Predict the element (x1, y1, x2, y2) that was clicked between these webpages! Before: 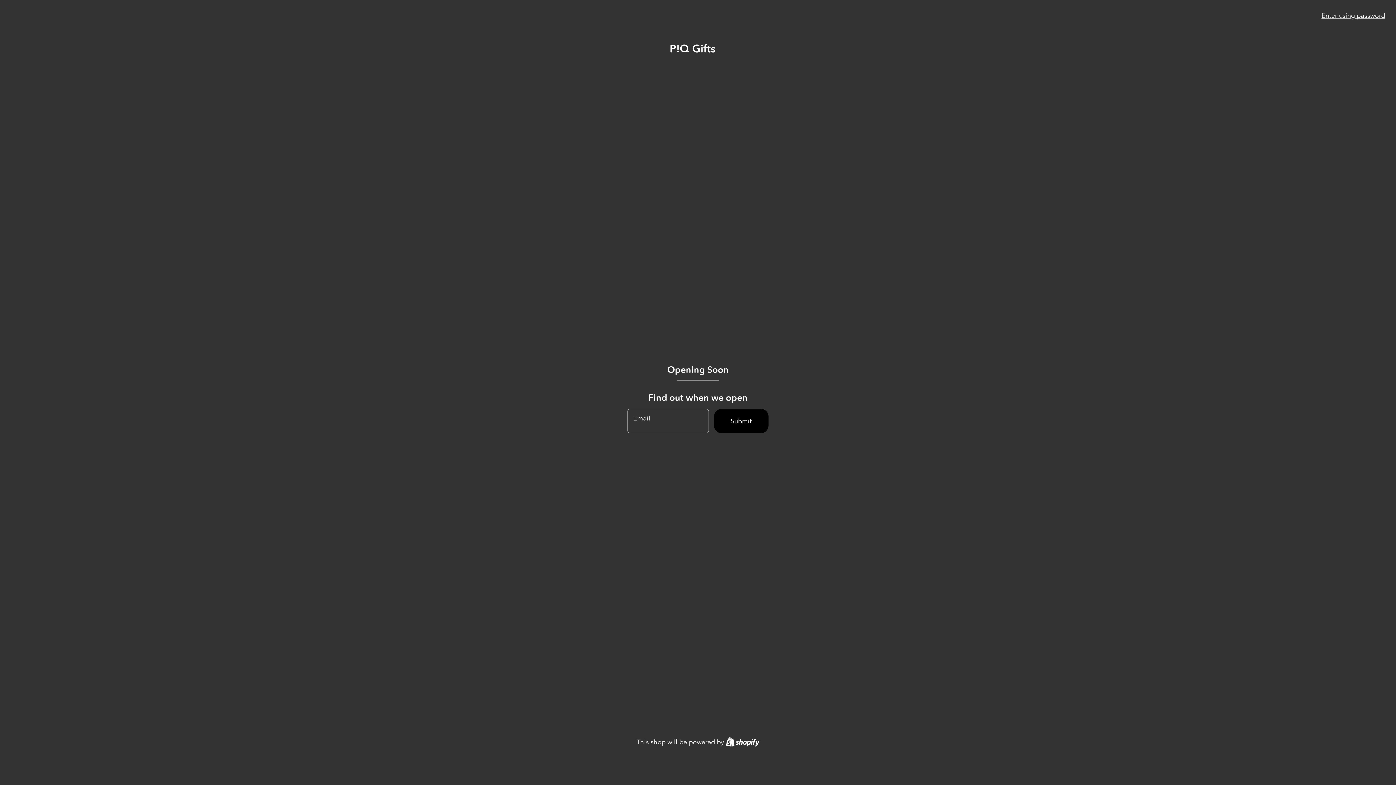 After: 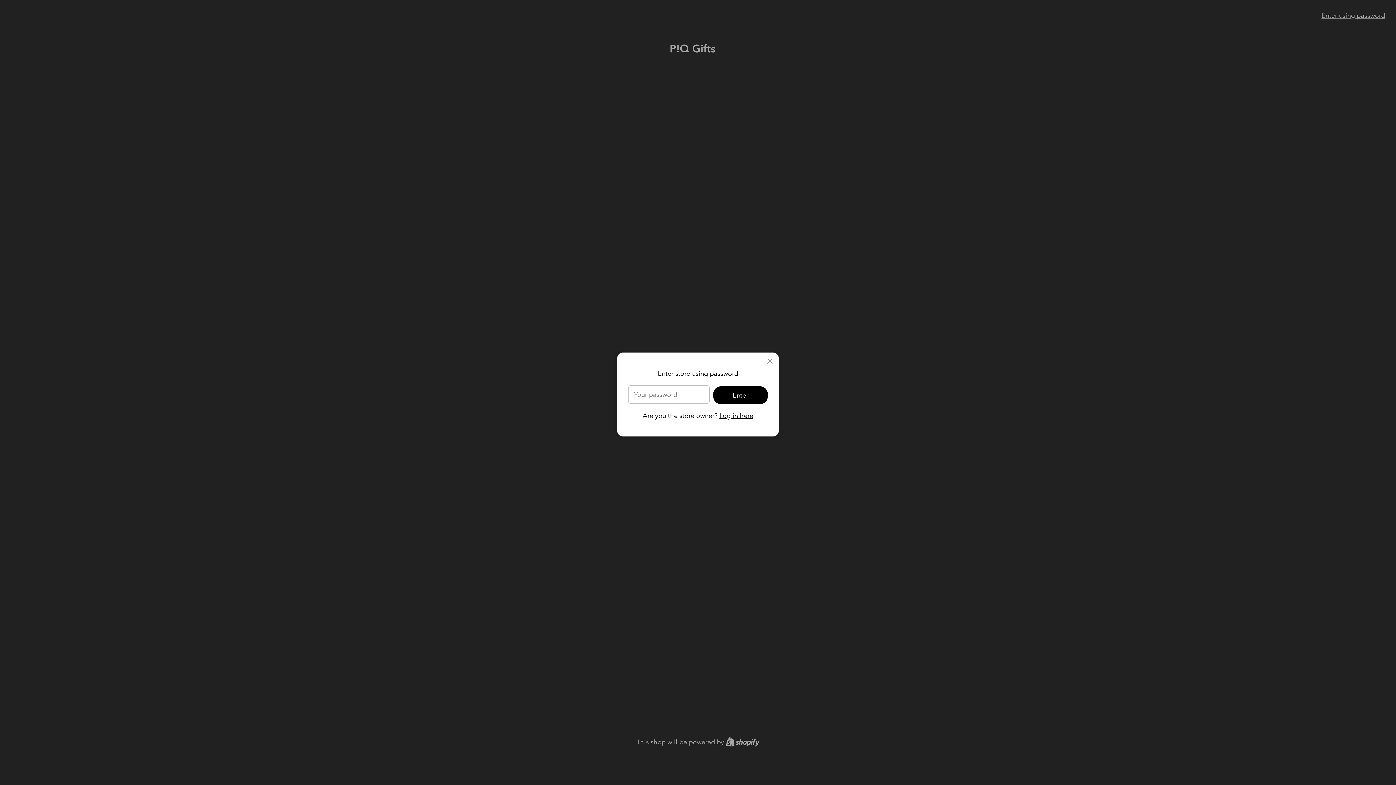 Action: bbox: (1321, 11, 1385, 19) label: Enter using password